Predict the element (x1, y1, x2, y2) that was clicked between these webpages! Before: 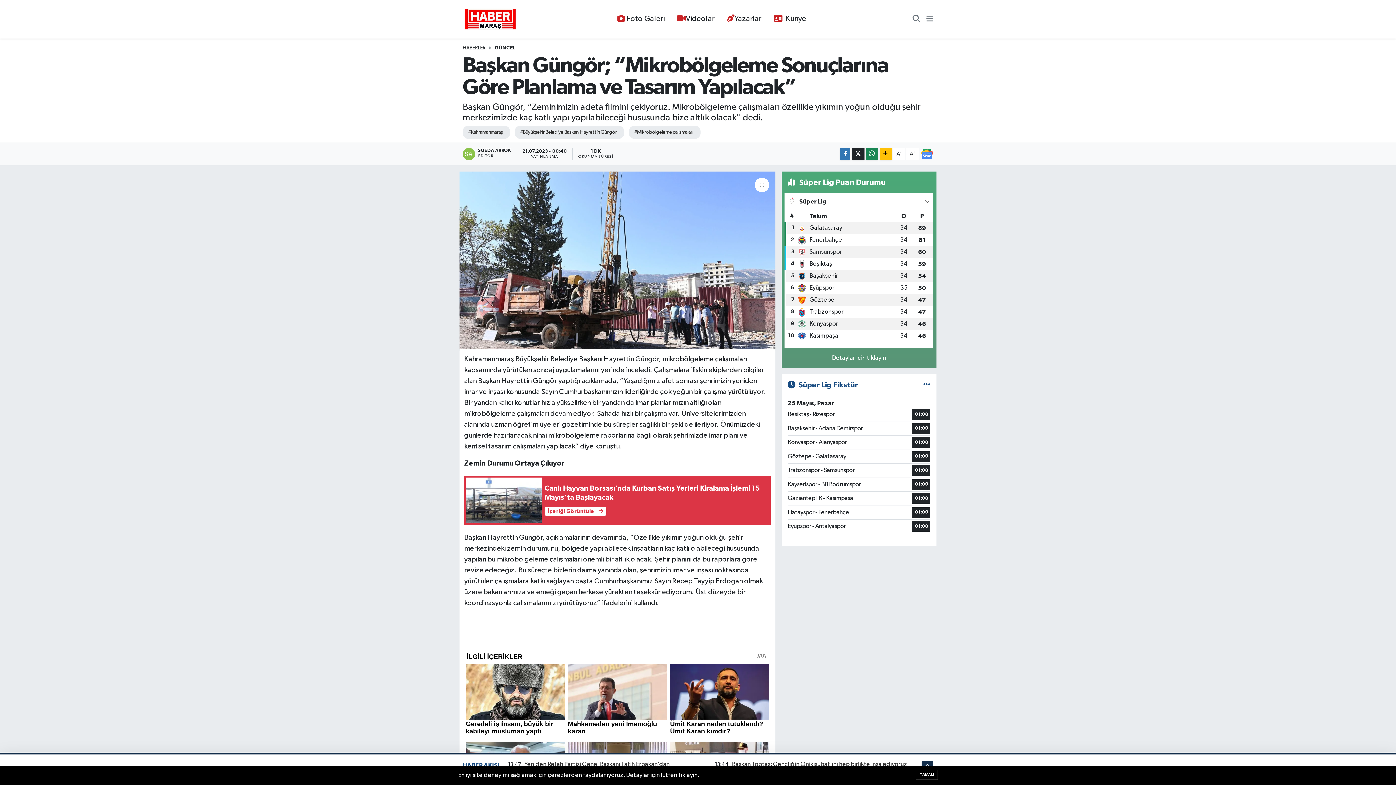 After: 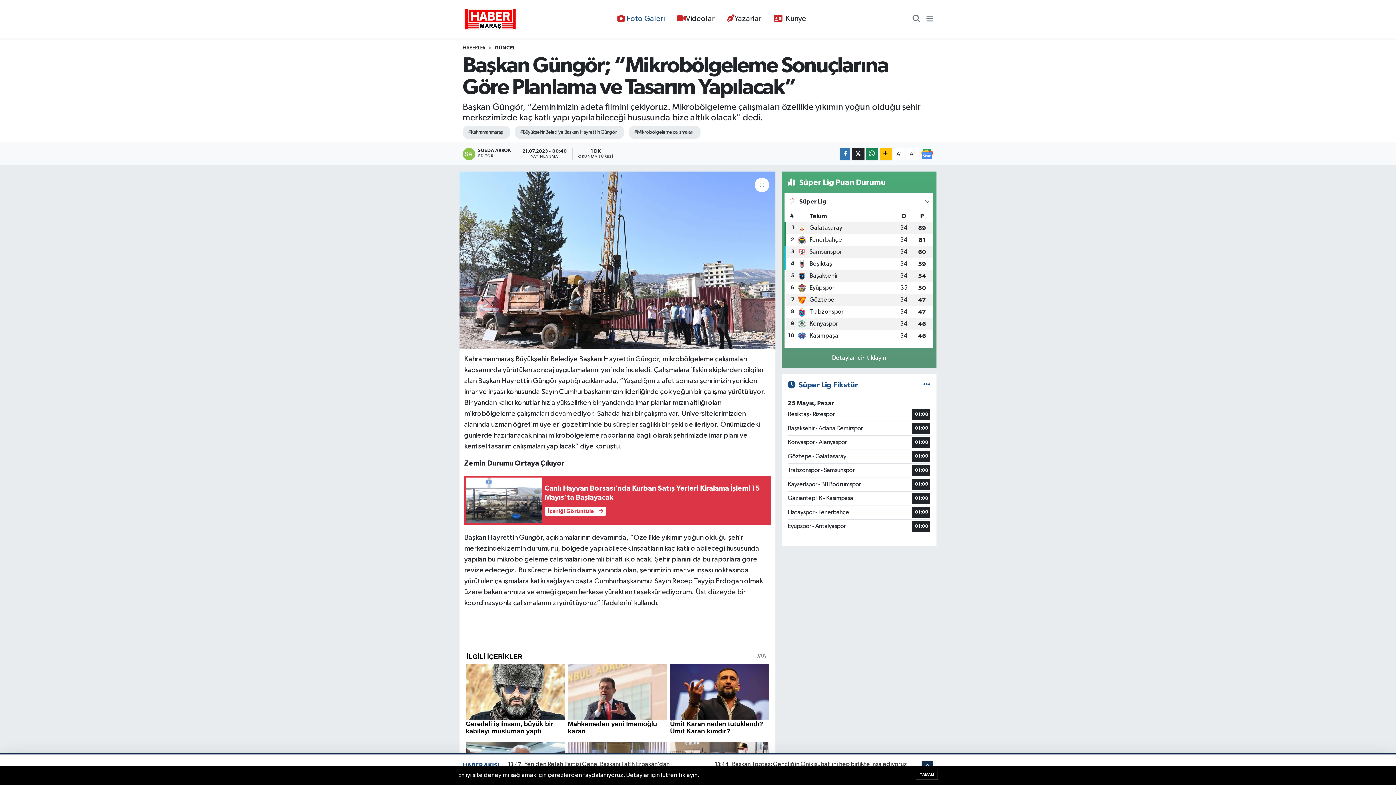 Action: bbox: (611, 10, 671, 27) label: Foto Galeri